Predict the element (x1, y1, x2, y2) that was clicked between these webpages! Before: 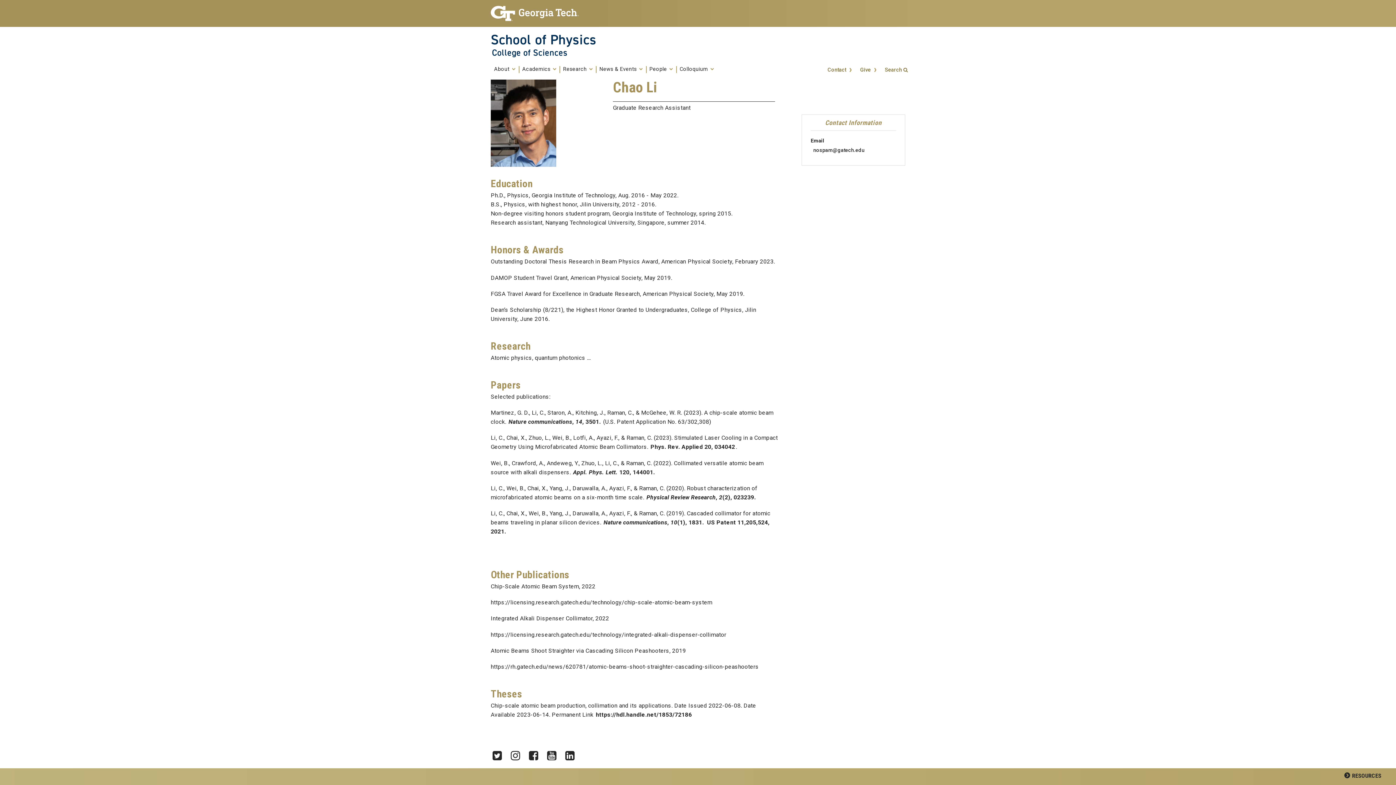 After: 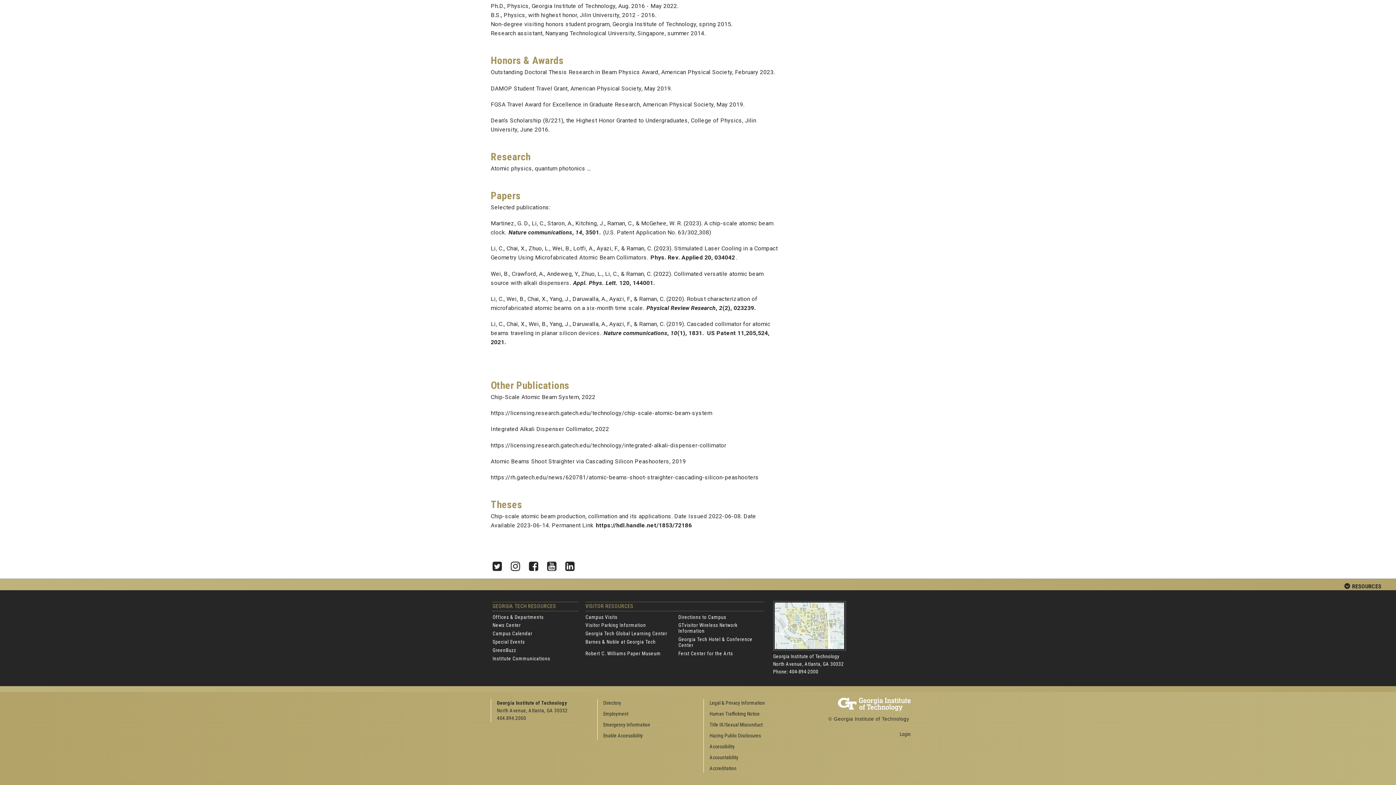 Action: label: RESOURCES bbox: (0, 768, 1396, 780)